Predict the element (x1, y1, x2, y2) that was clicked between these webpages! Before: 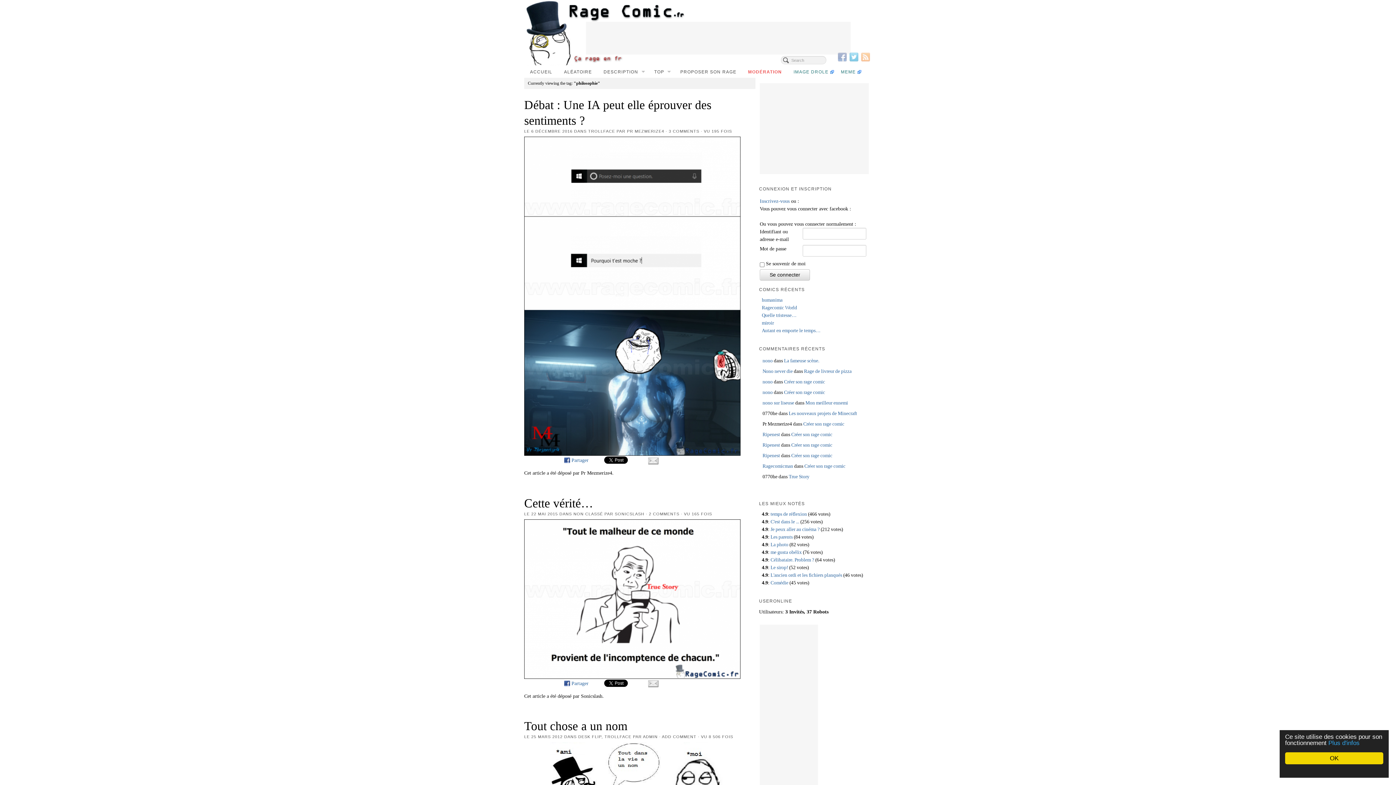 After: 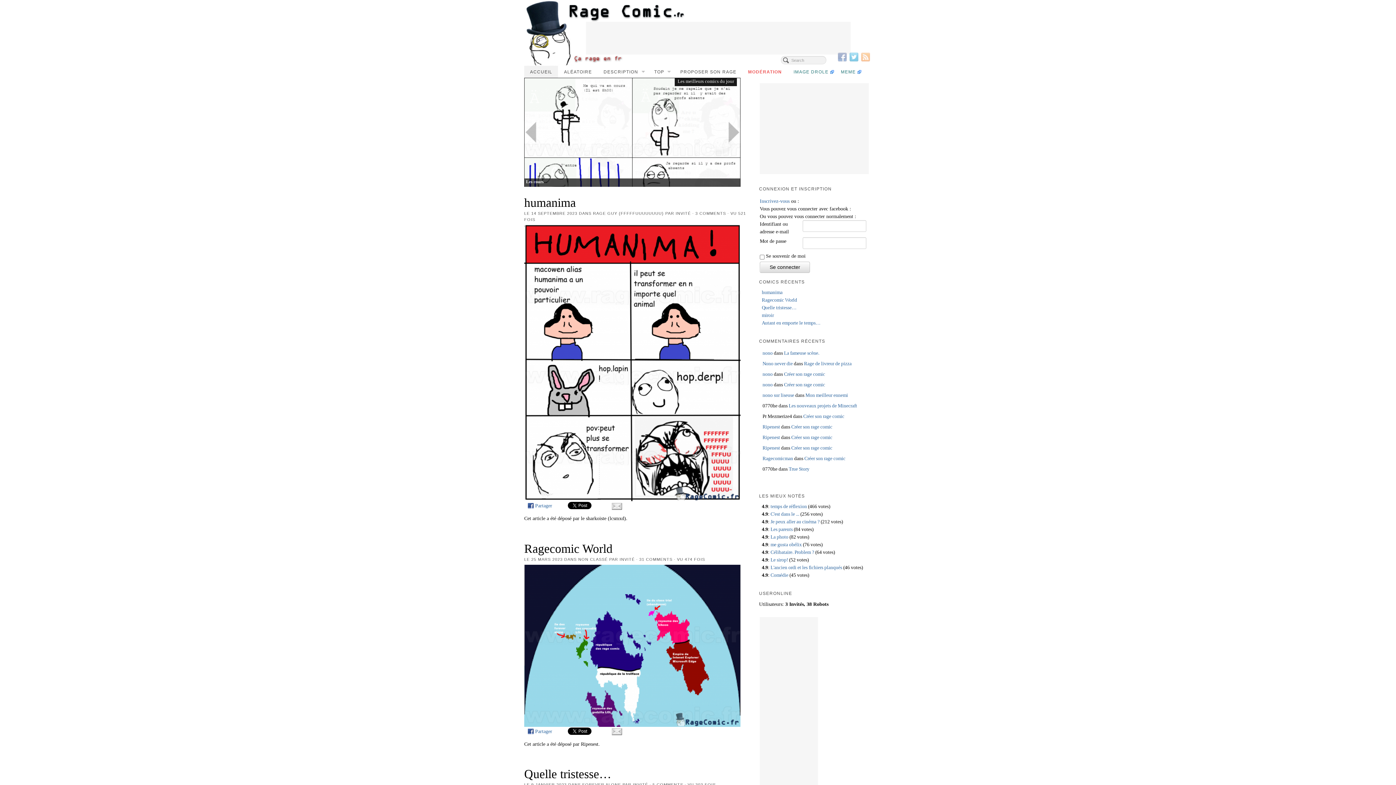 Action: label: nono bbox: (762, 358, 772, 363)